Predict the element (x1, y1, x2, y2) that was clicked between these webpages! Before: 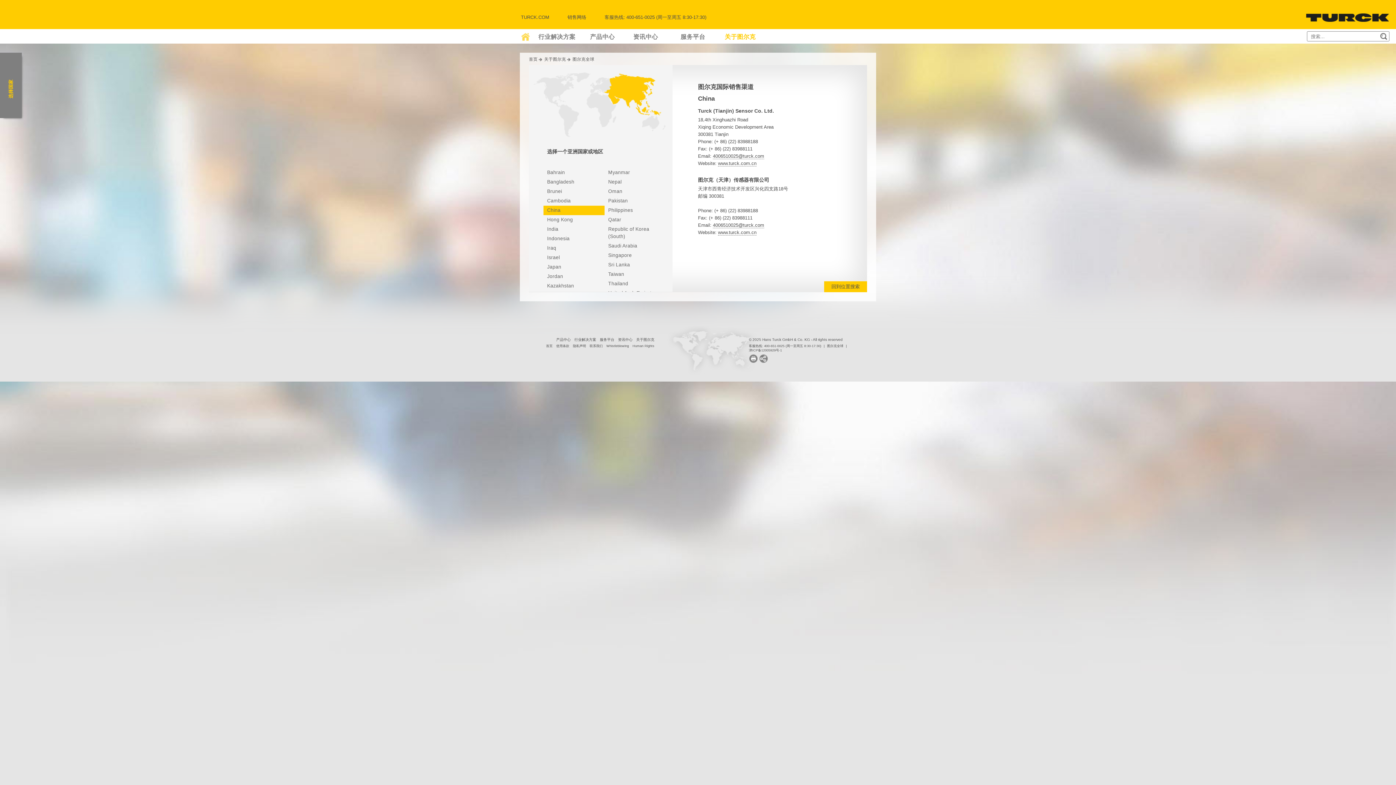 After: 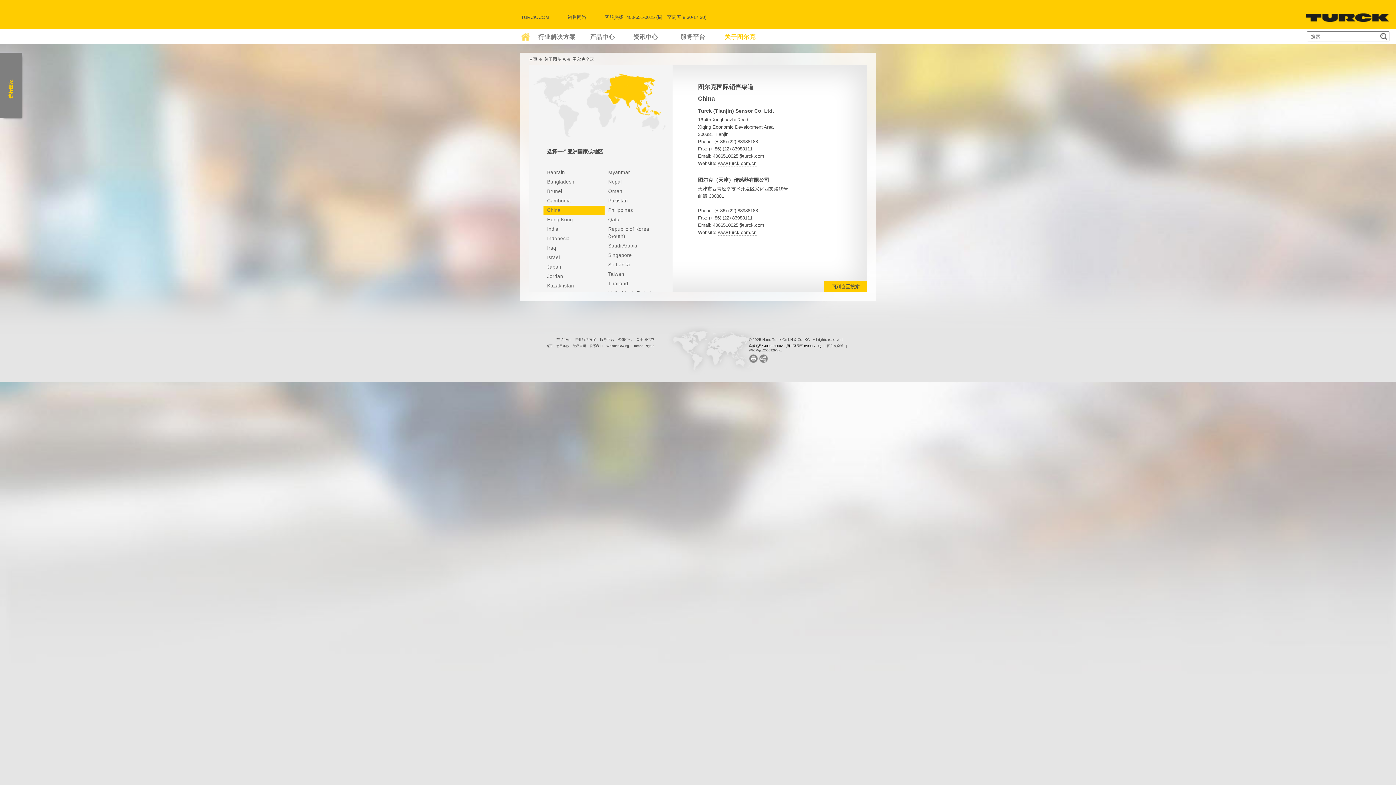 Action: bbox: (749, 344, 821, 348) label: 客服热线: 400-651-0025 (周一至周五 8:30-17:30)